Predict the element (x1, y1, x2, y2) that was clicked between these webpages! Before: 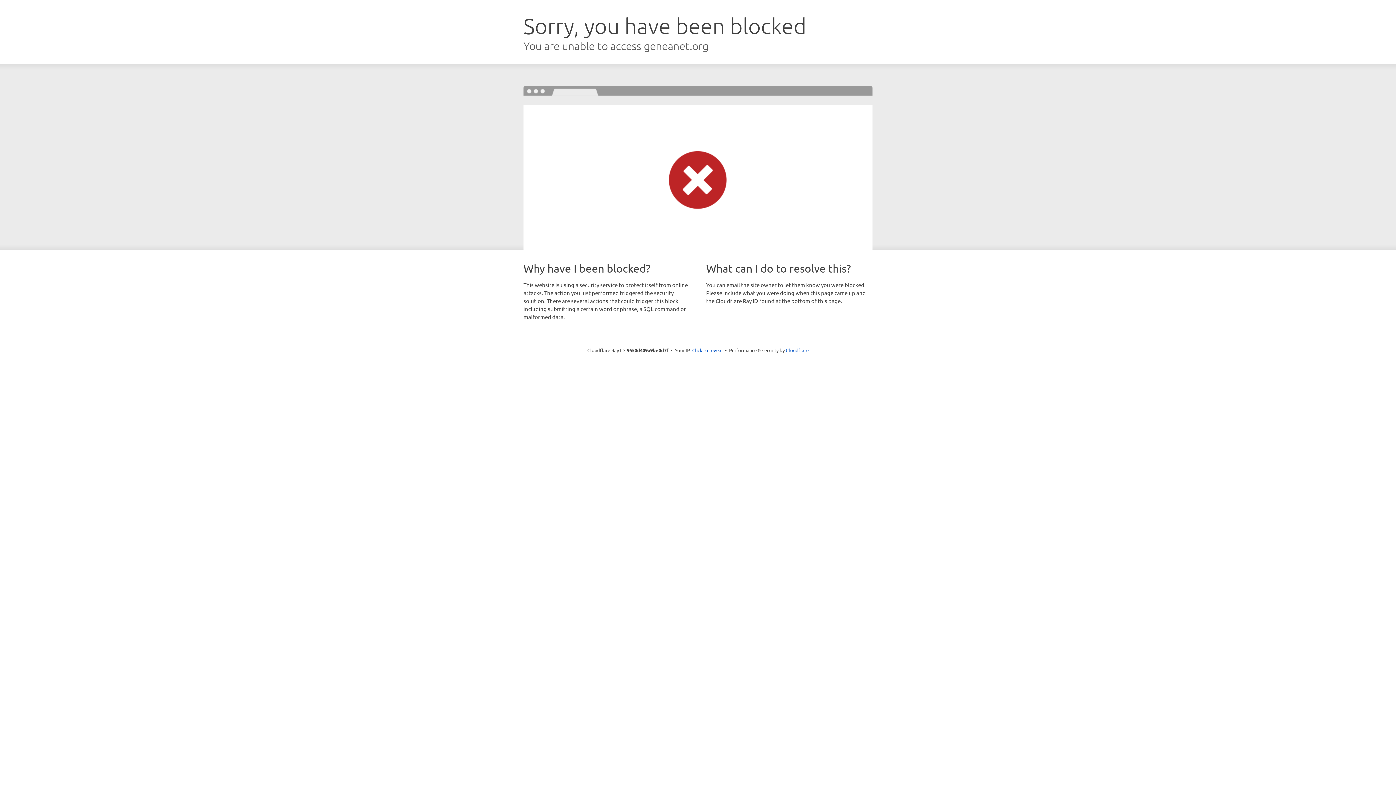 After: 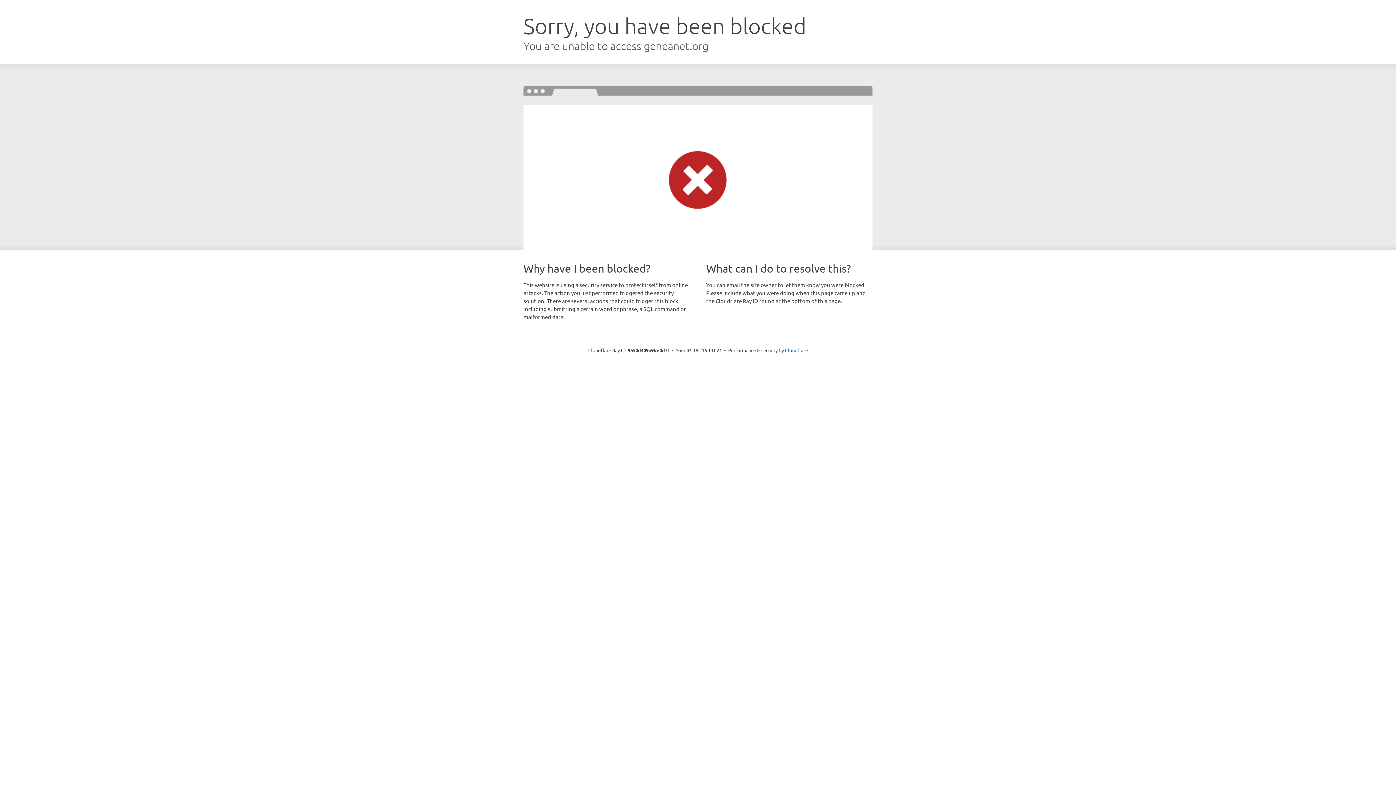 Action: label: Click to reveal bbox: (692, 346, 722, 353)